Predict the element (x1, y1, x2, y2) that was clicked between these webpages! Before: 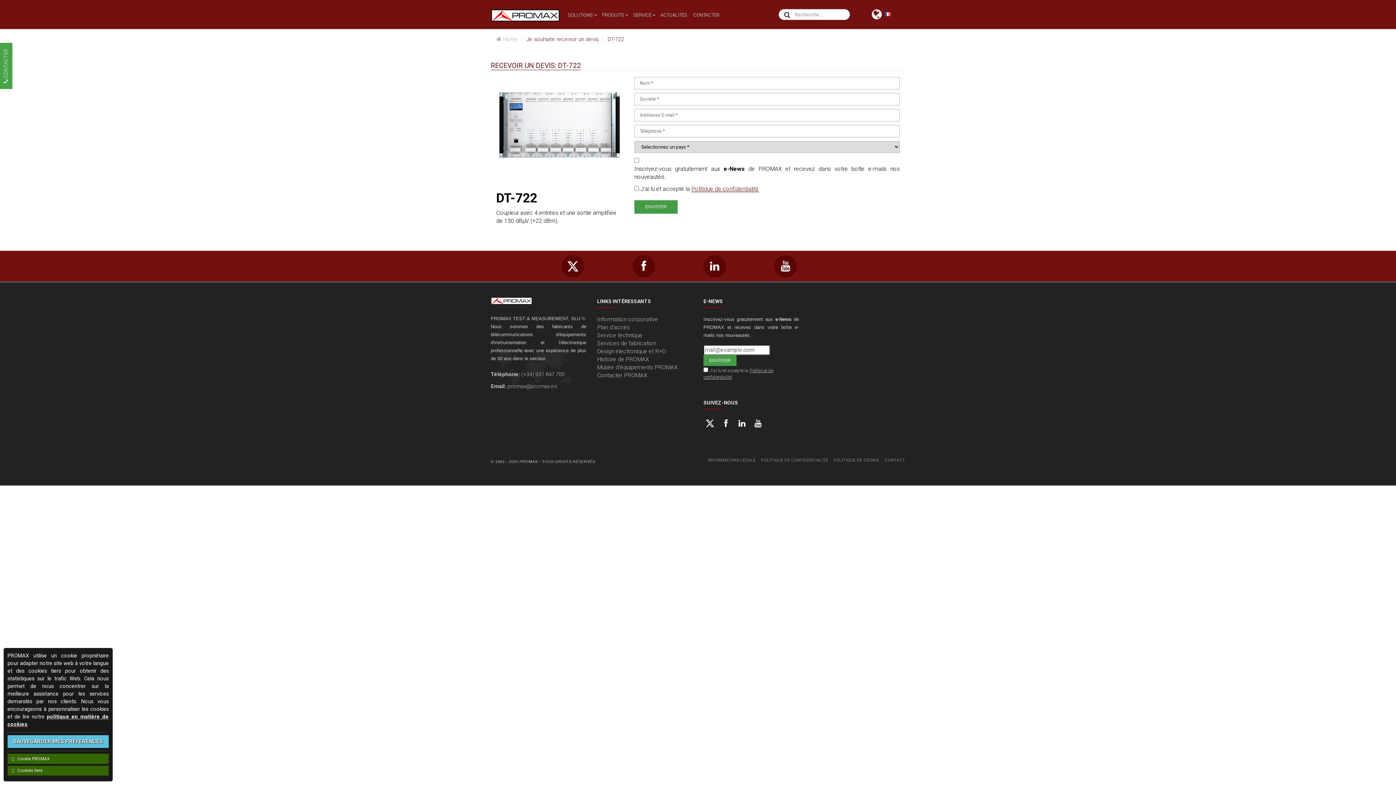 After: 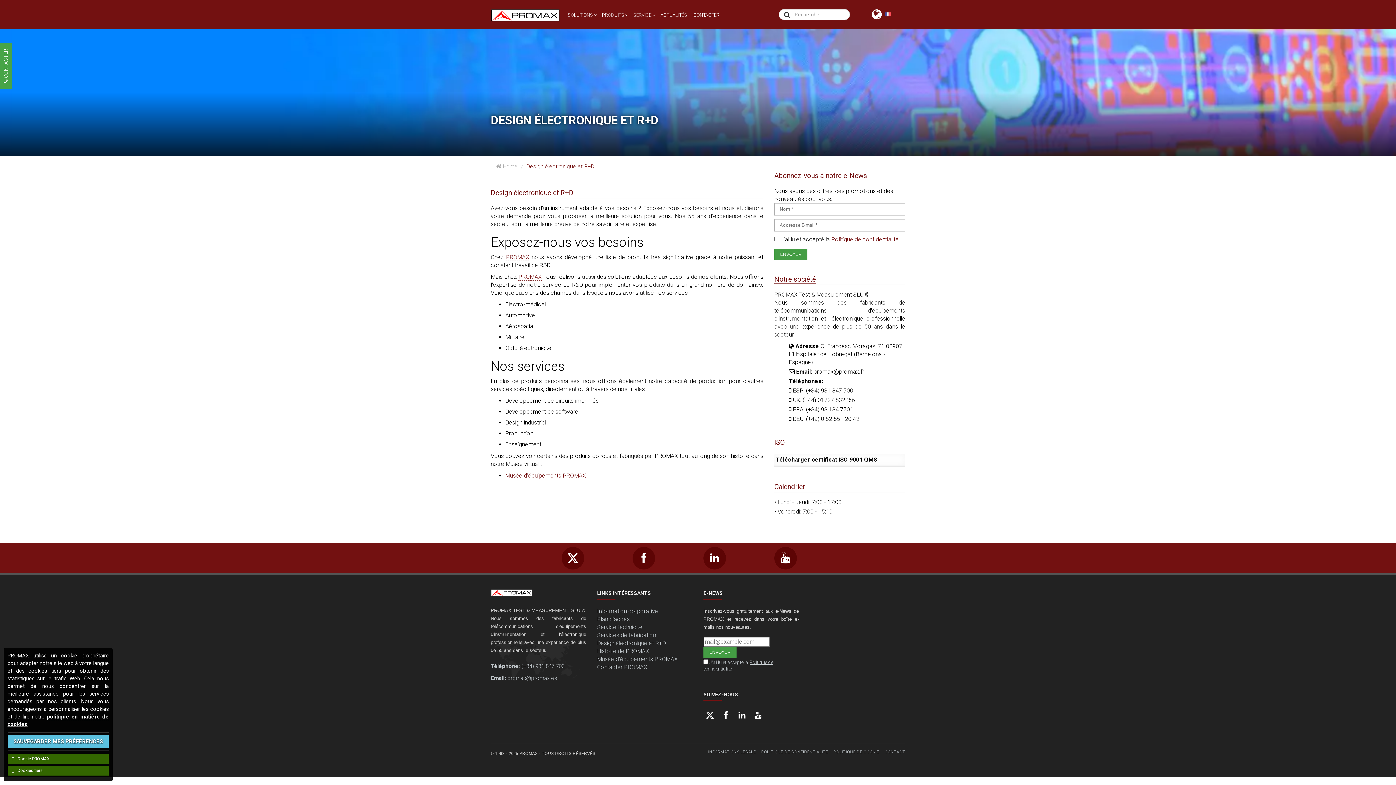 Action: bbox: (597, 348, 666, 354) label: Design électronique et R+D